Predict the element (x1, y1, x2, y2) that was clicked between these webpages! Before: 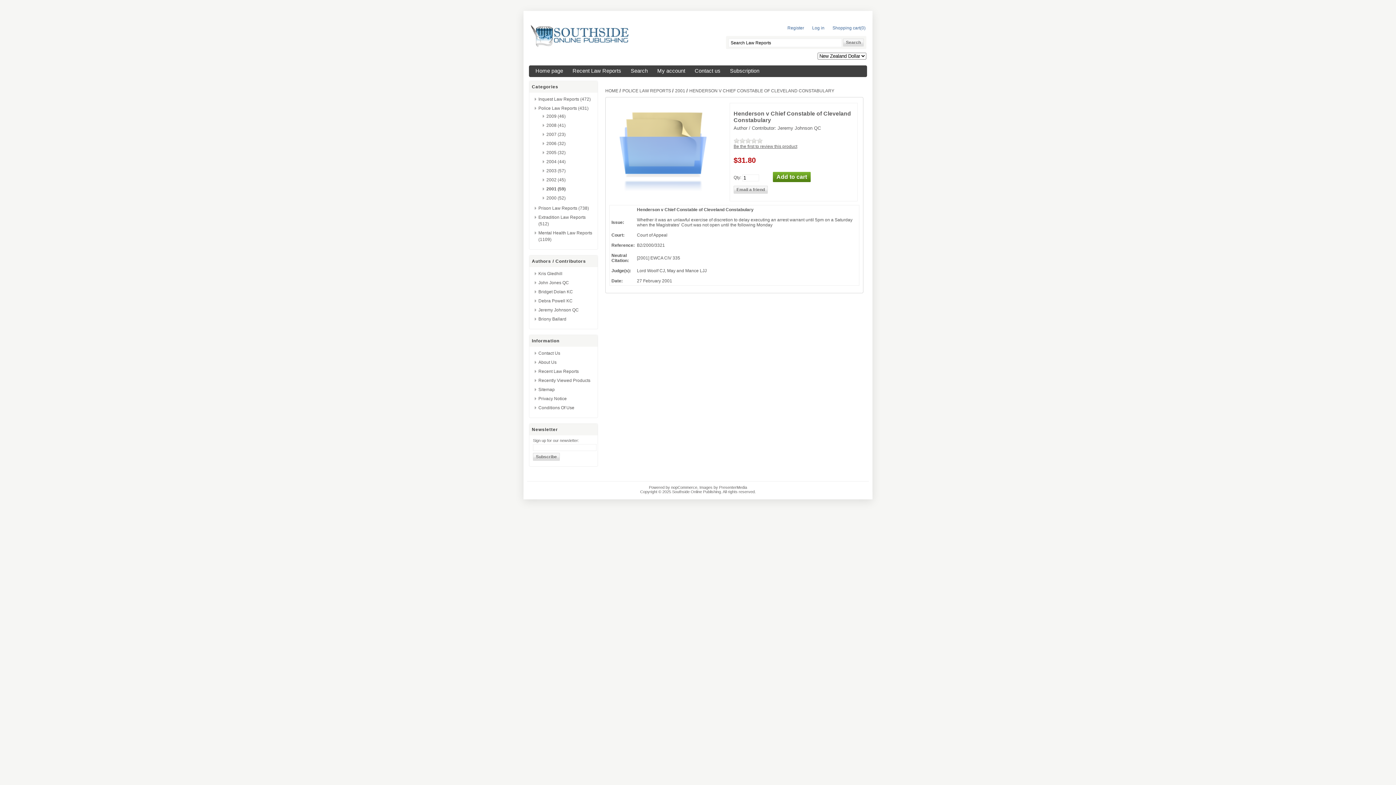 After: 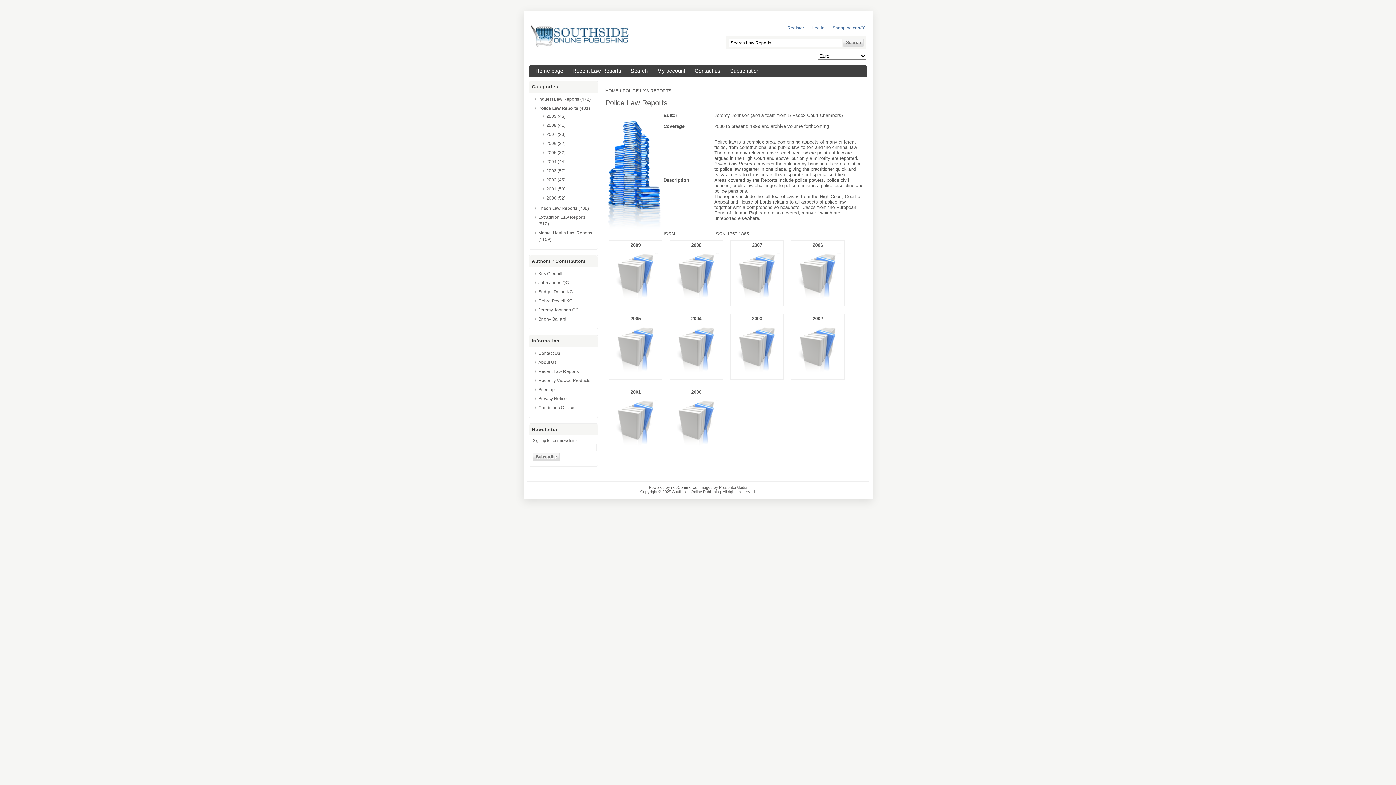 Action: label: Police Law Reports (431) bbox: (538, 105, 588, 110)